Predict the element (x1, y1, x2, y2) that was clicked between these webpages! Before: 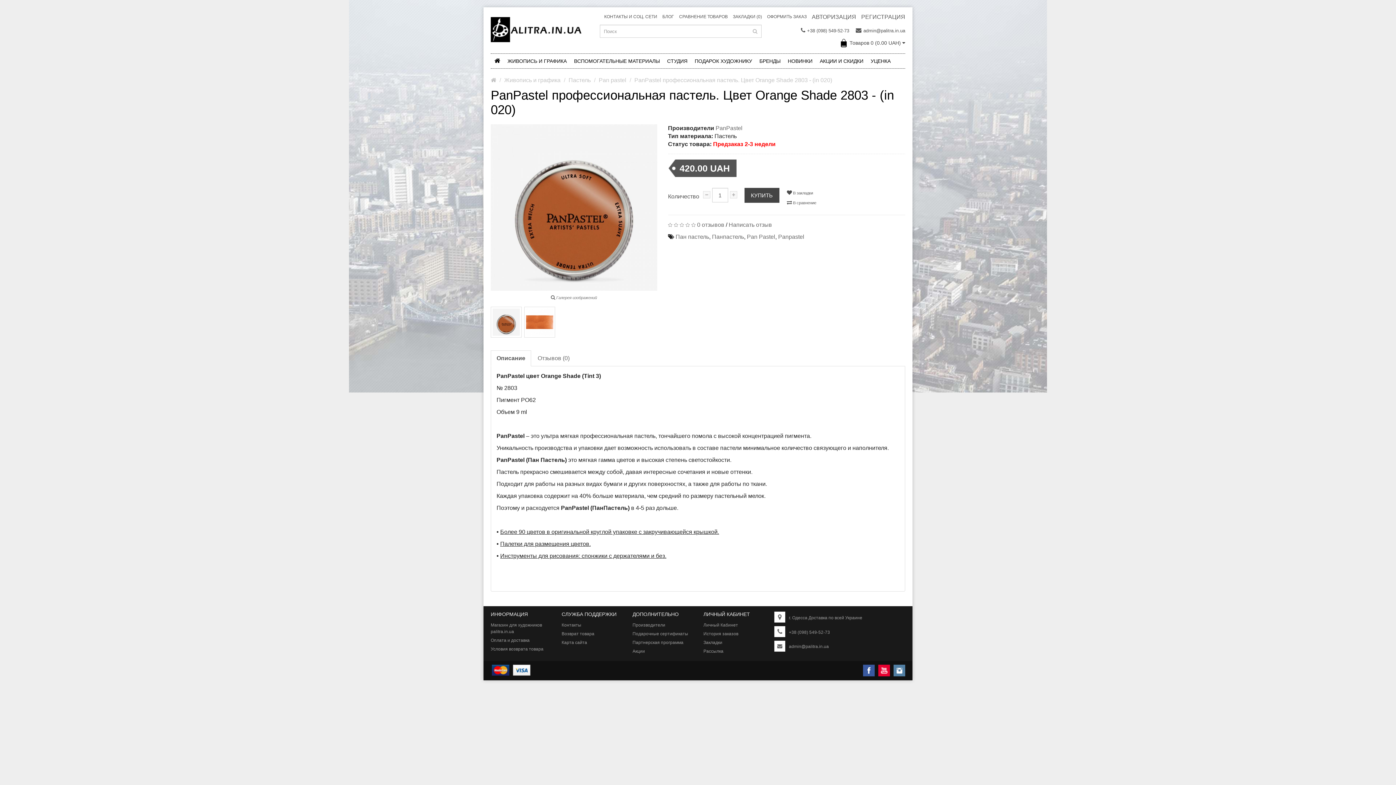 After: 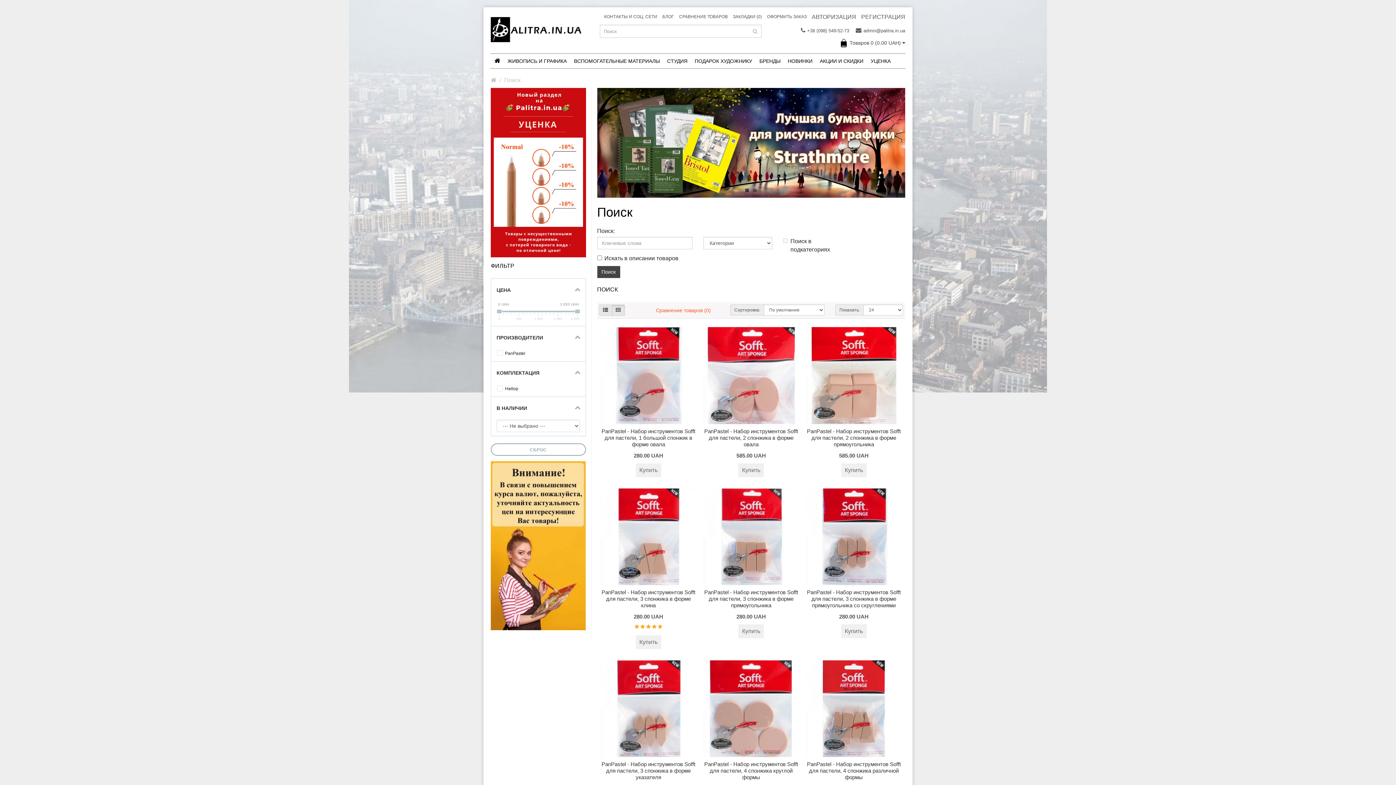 Action: bbox: (747, 233, 775, 240) label: Pan Pastel